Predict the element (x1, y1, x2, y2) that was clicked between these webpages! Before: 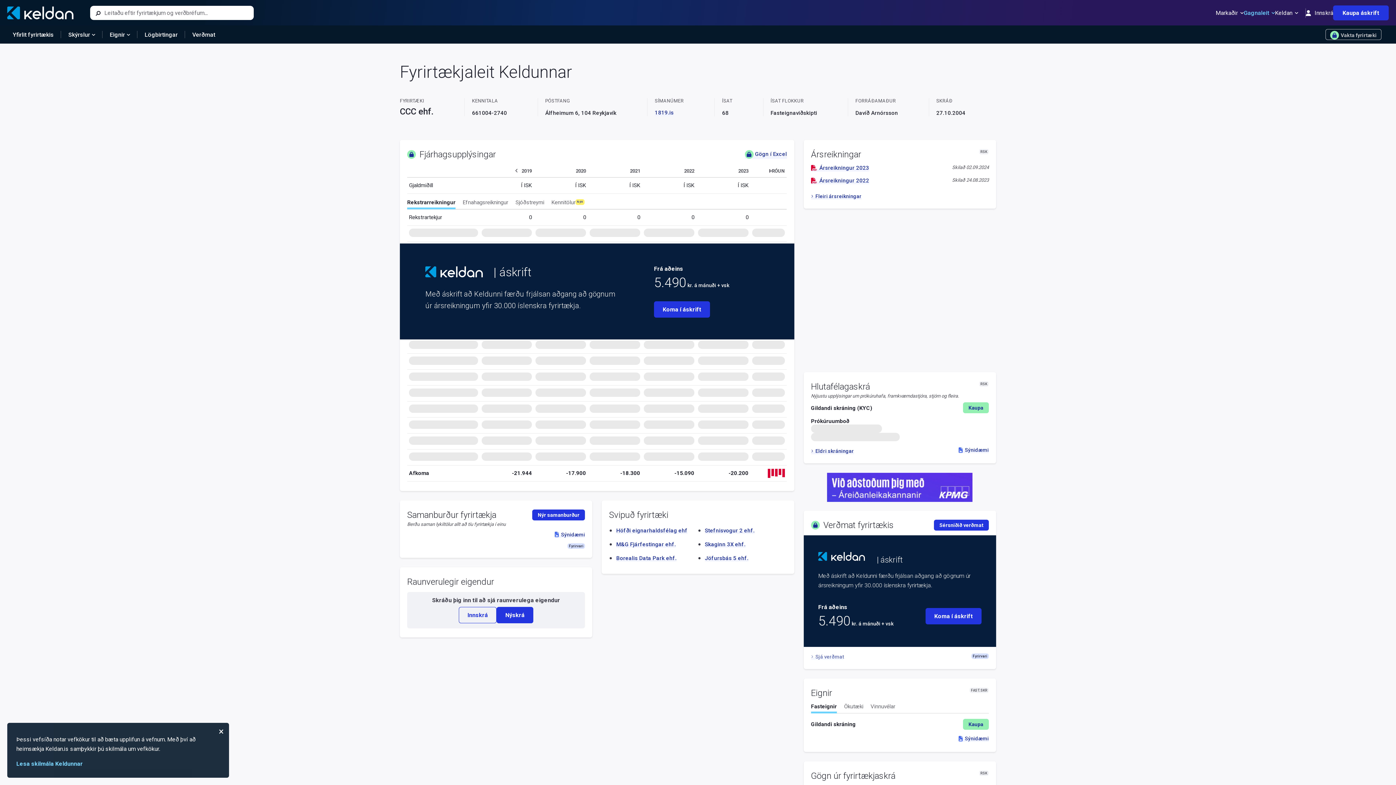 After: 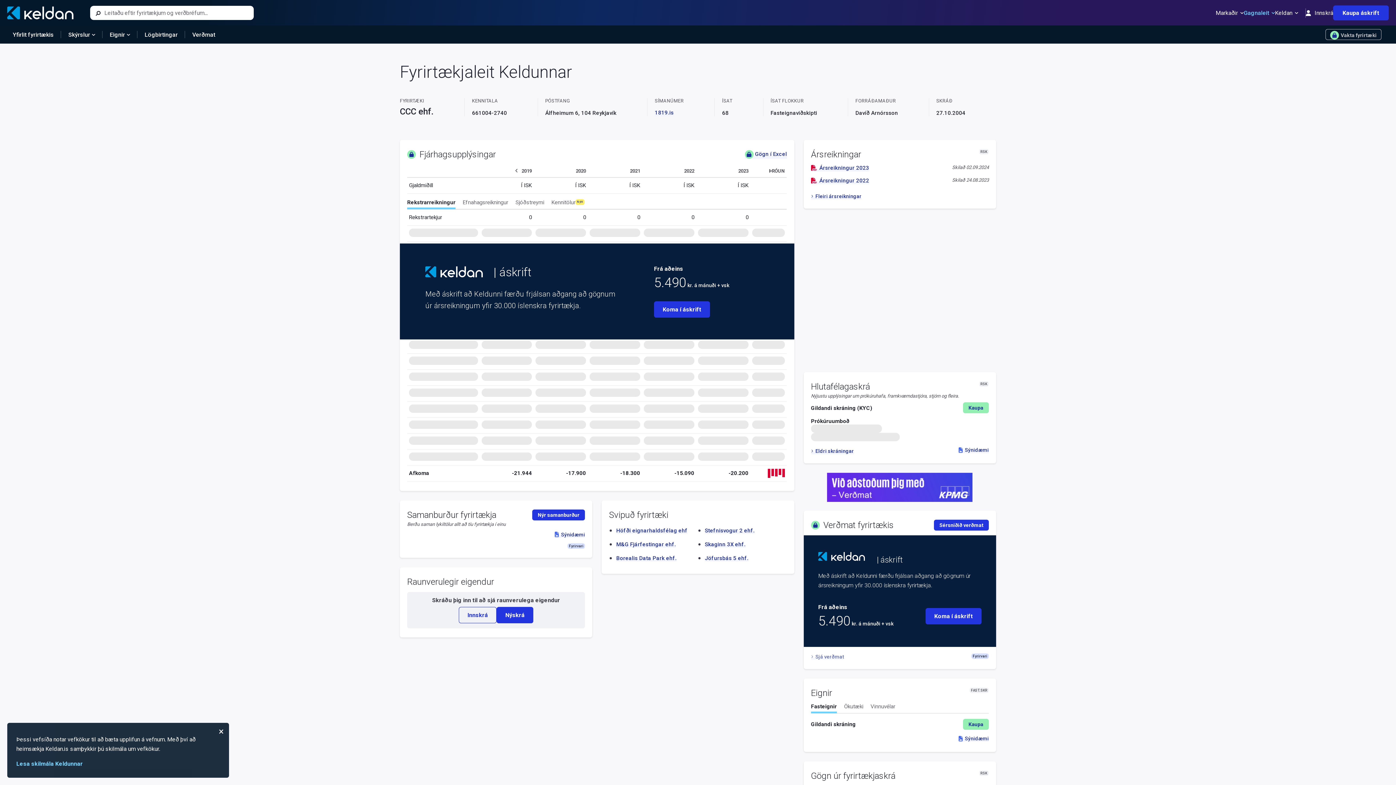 Action: bbox: (827, 473, 972, 502)